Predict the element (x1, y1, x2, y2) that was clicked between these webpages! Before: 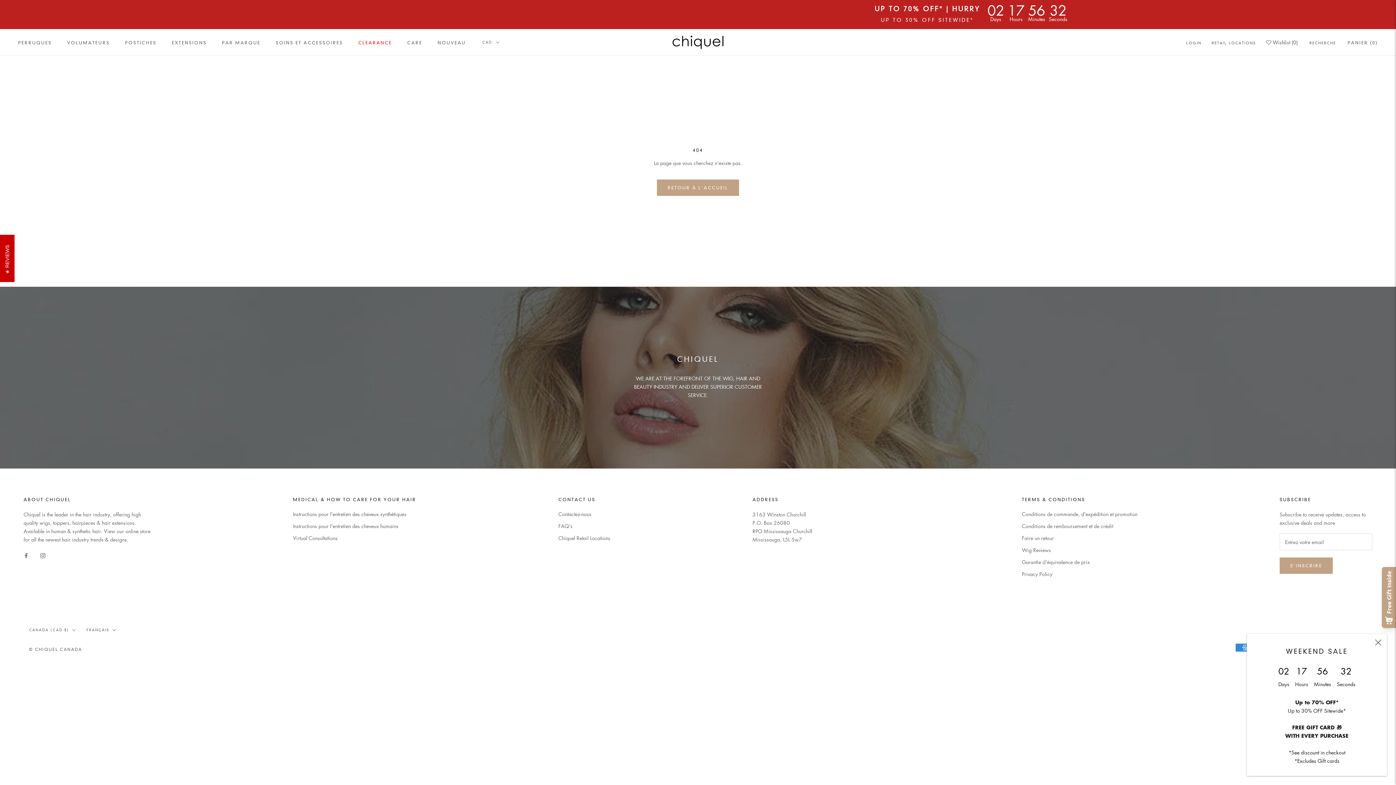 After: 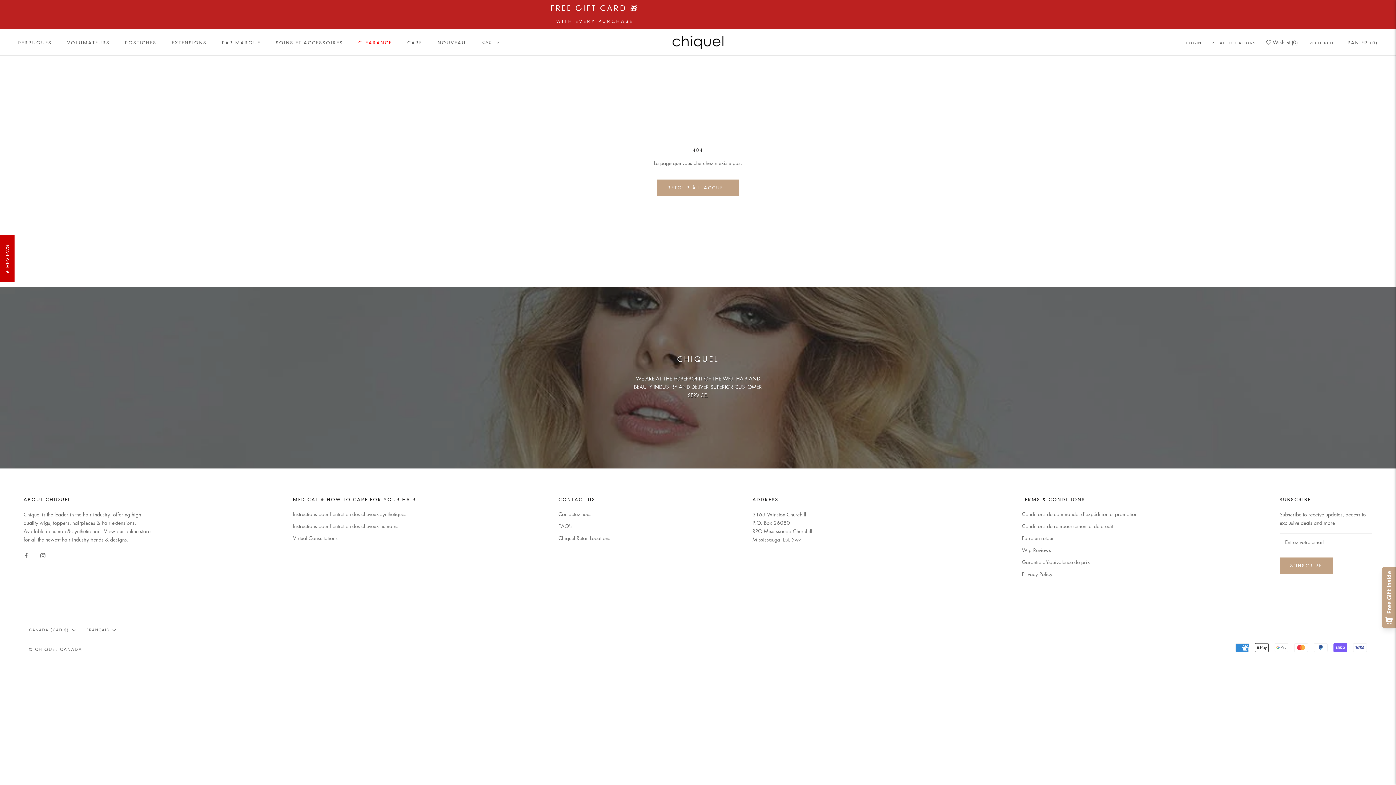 Action: bbox: (1375, 639, 1381, 646) label: Fermer